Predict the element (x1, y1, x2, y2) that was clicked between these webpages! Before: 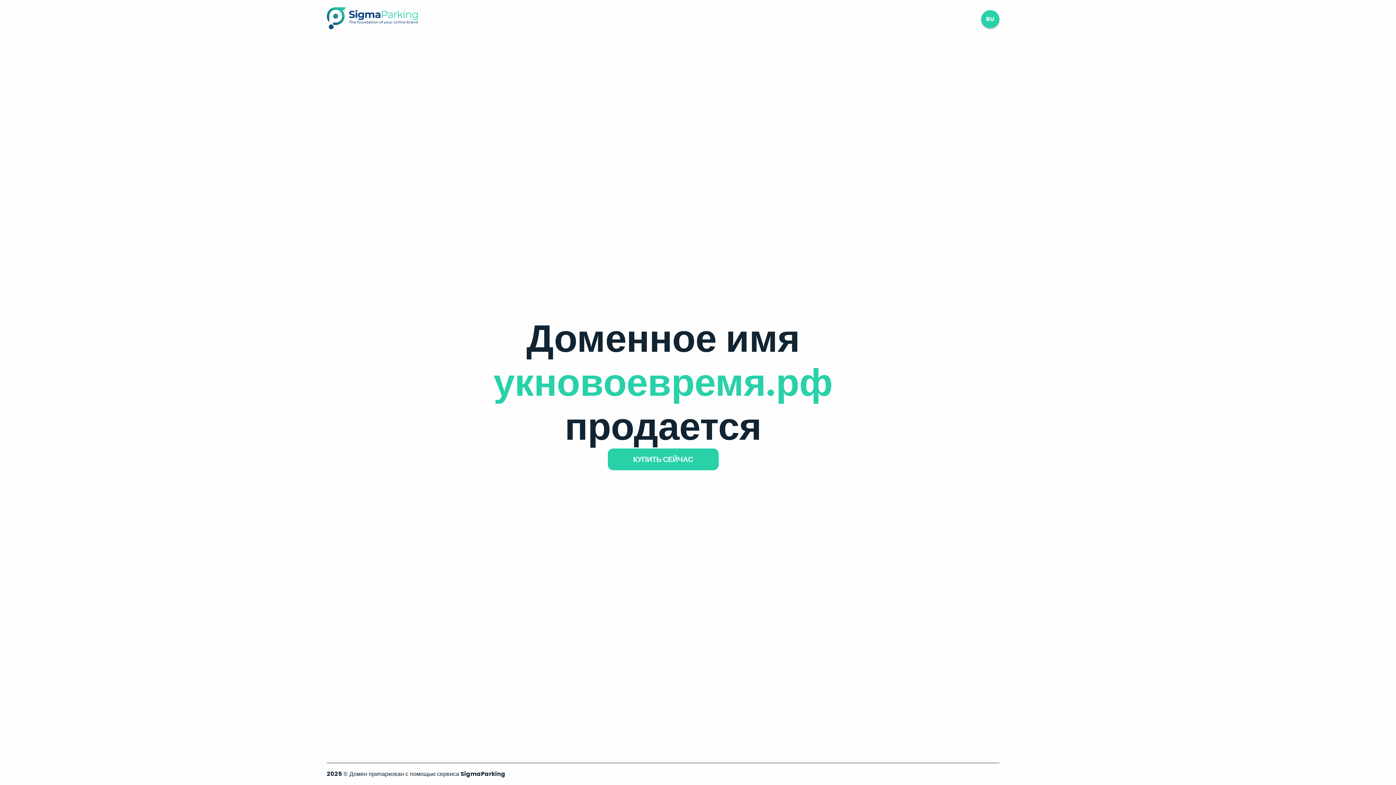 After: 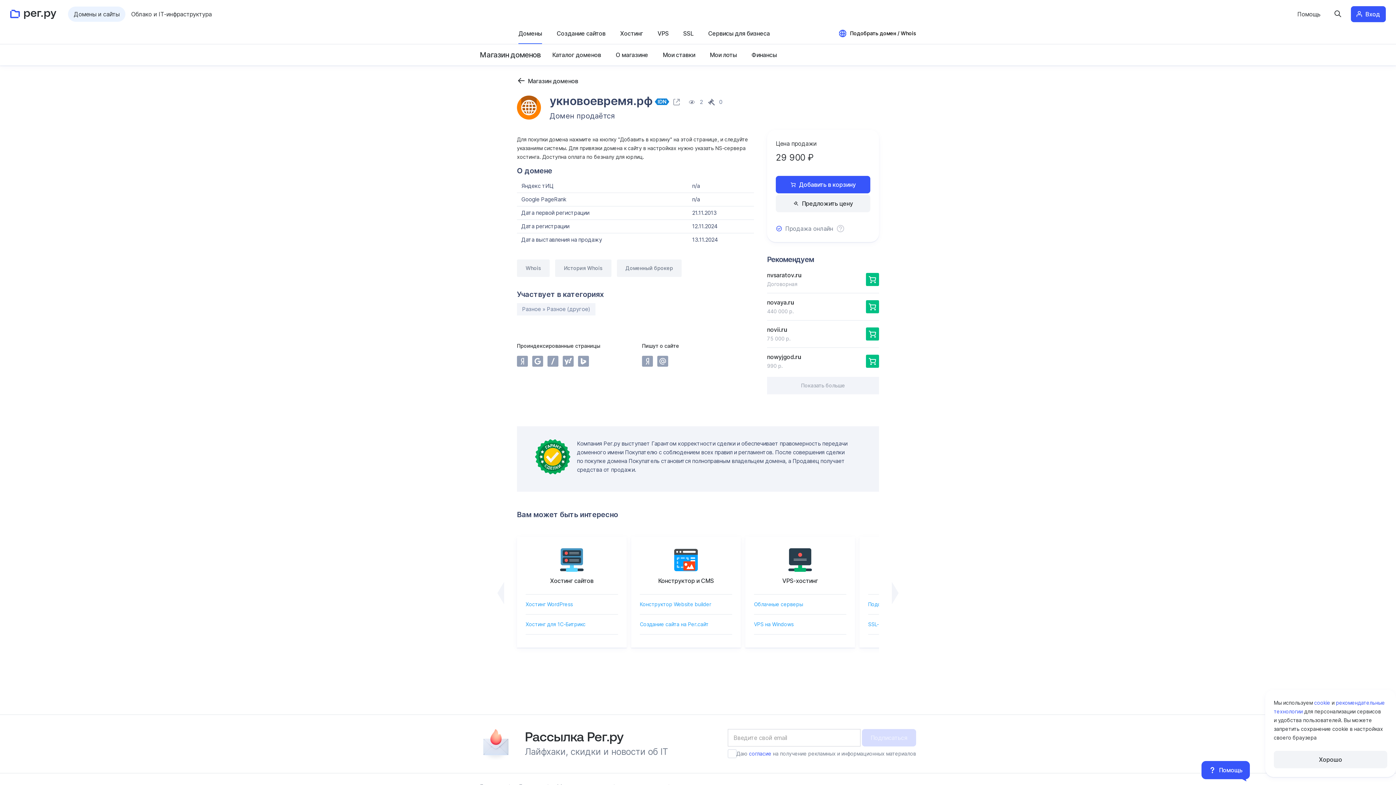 Action: bbox: (607, 448, 718, 470) label: КУПИТЬ СЕЙЧАС